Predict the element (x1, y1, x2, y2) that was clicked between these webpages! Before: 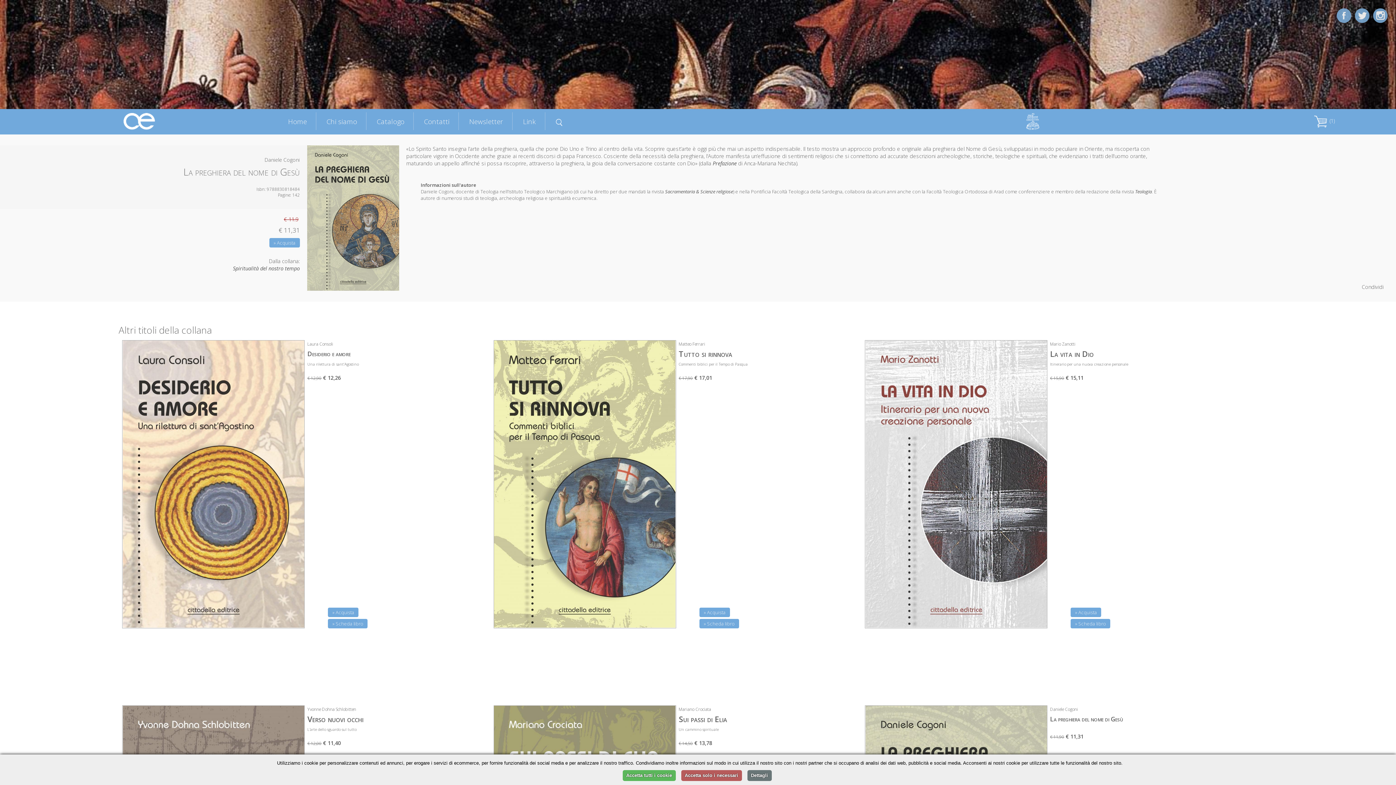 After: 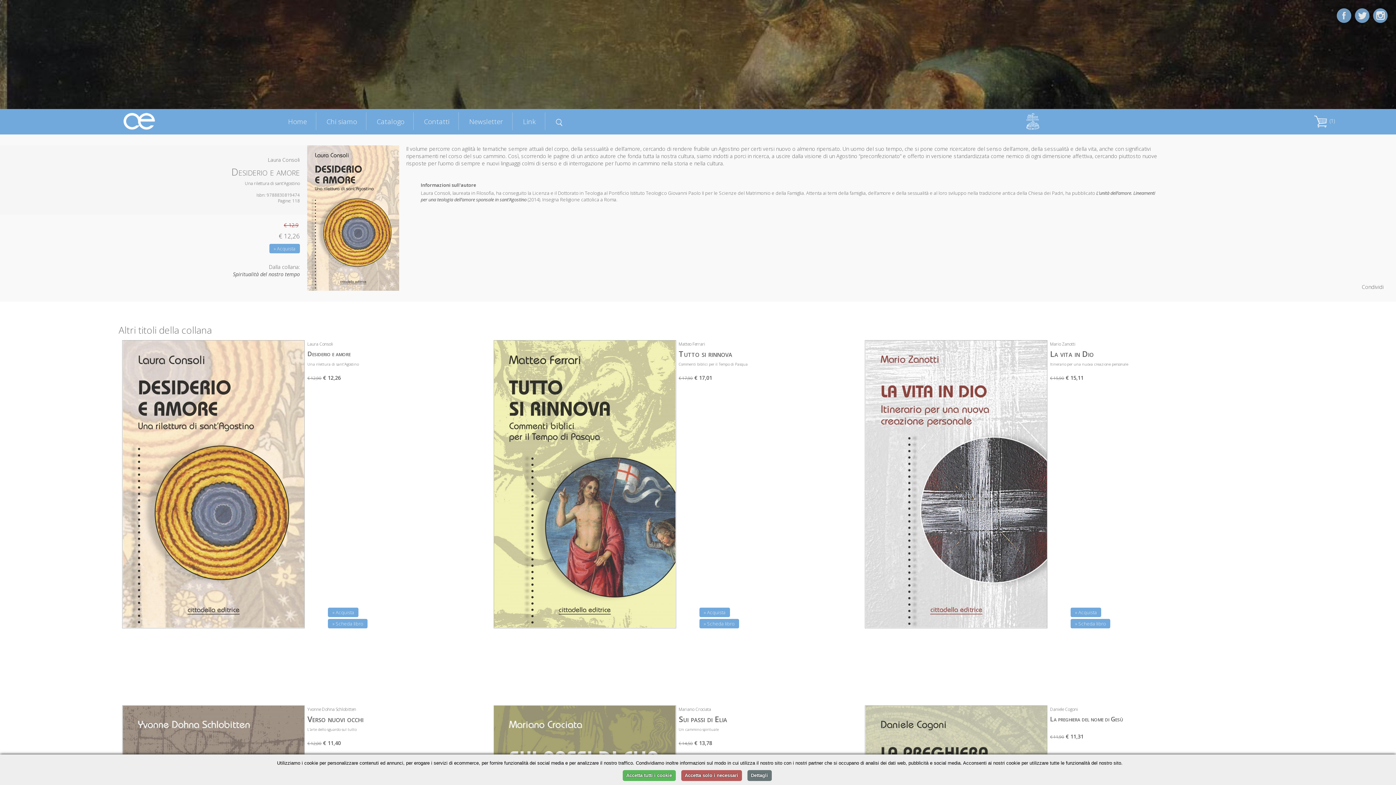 Action: bbox: (122, 340, 303, 628)